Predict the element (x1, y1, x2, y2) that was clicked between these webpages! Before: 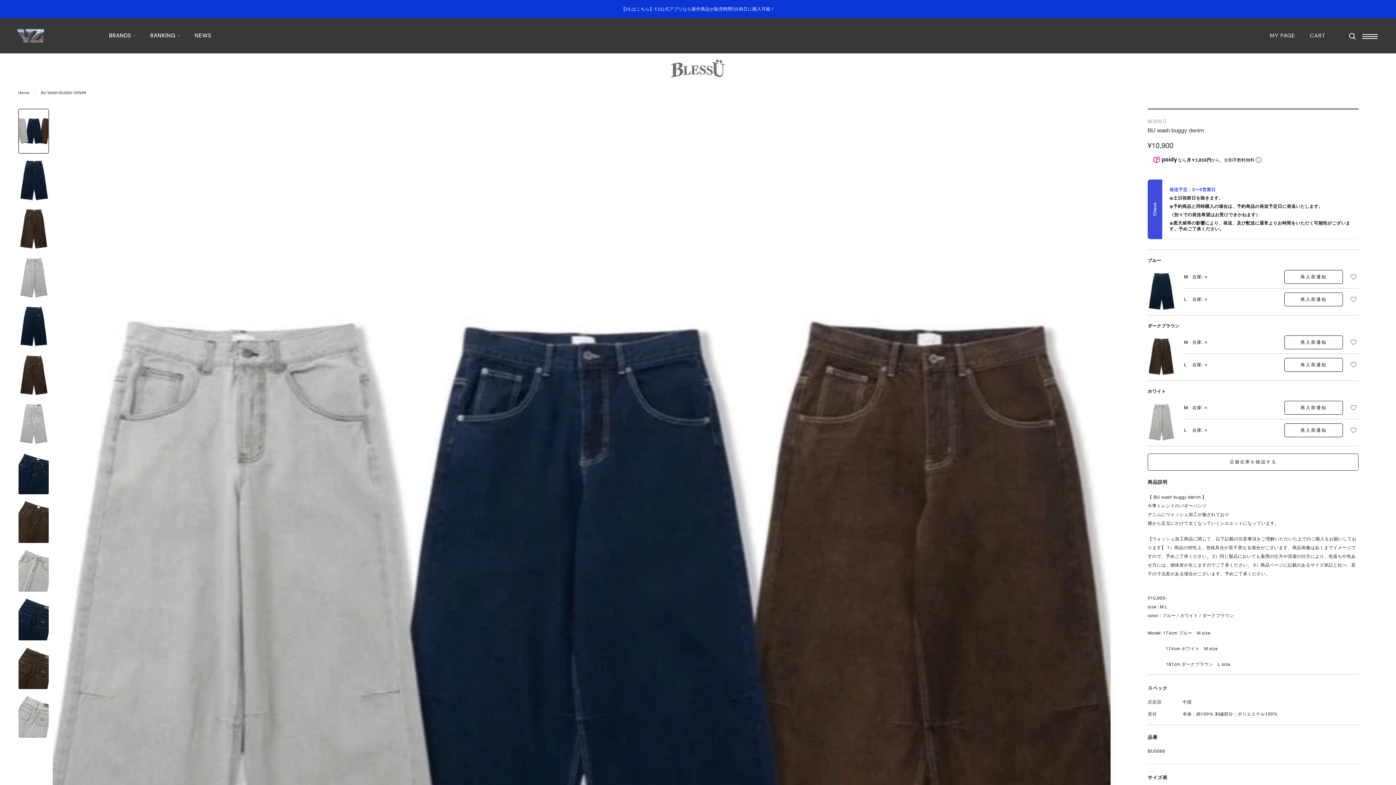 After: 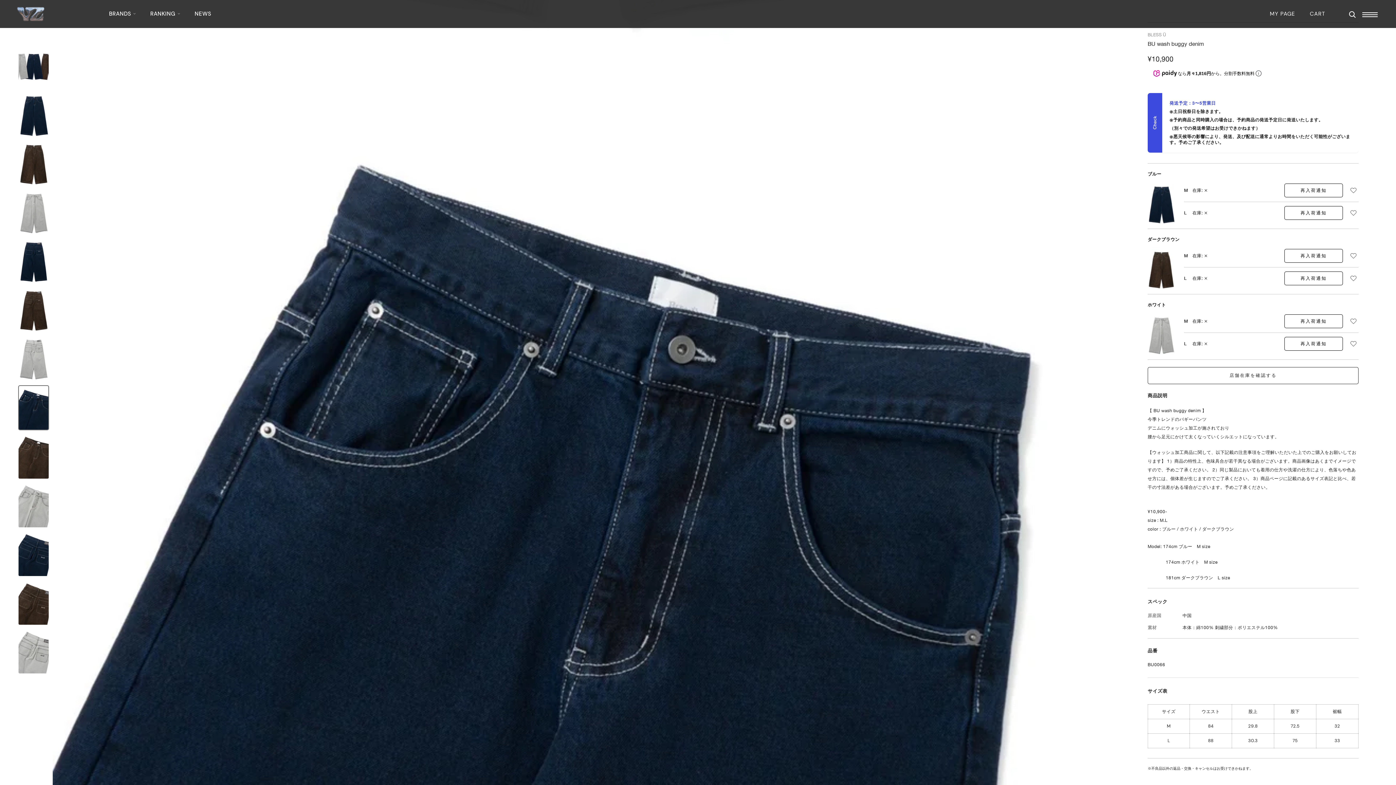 Action: bbox: (18, 449, 49, 494)